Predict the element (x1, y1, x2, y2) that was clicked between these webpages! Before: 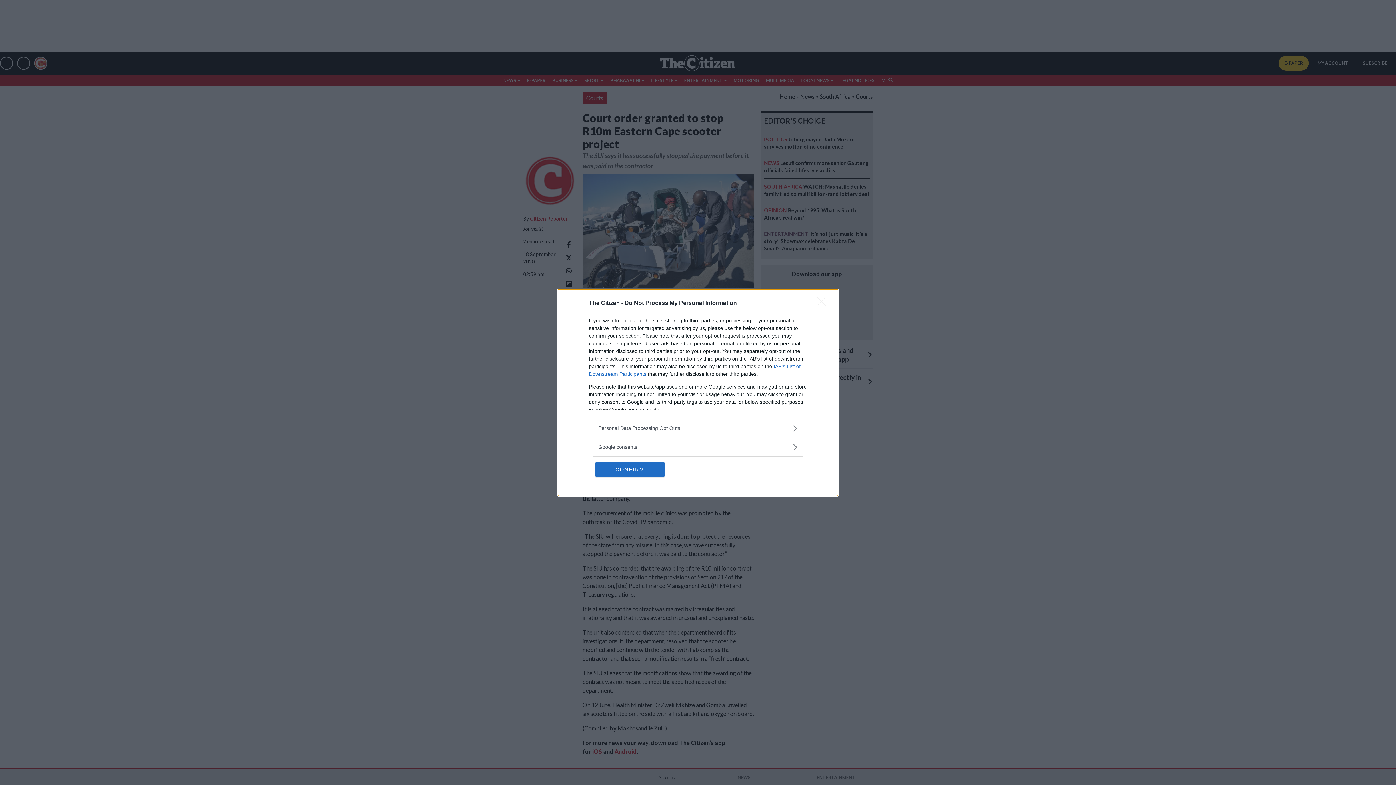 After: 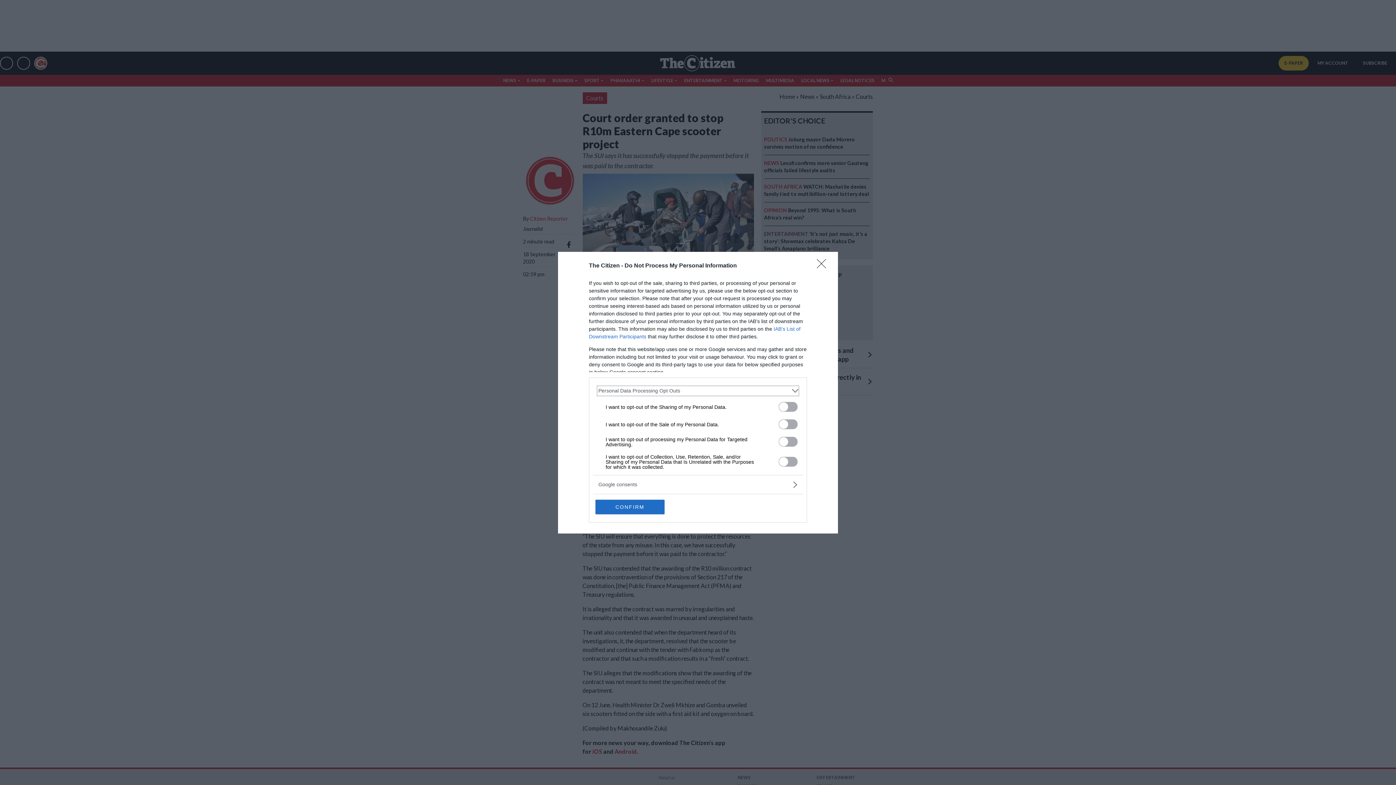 Action: label: Opt-Outs bbox: (598, 424, 797, 432)